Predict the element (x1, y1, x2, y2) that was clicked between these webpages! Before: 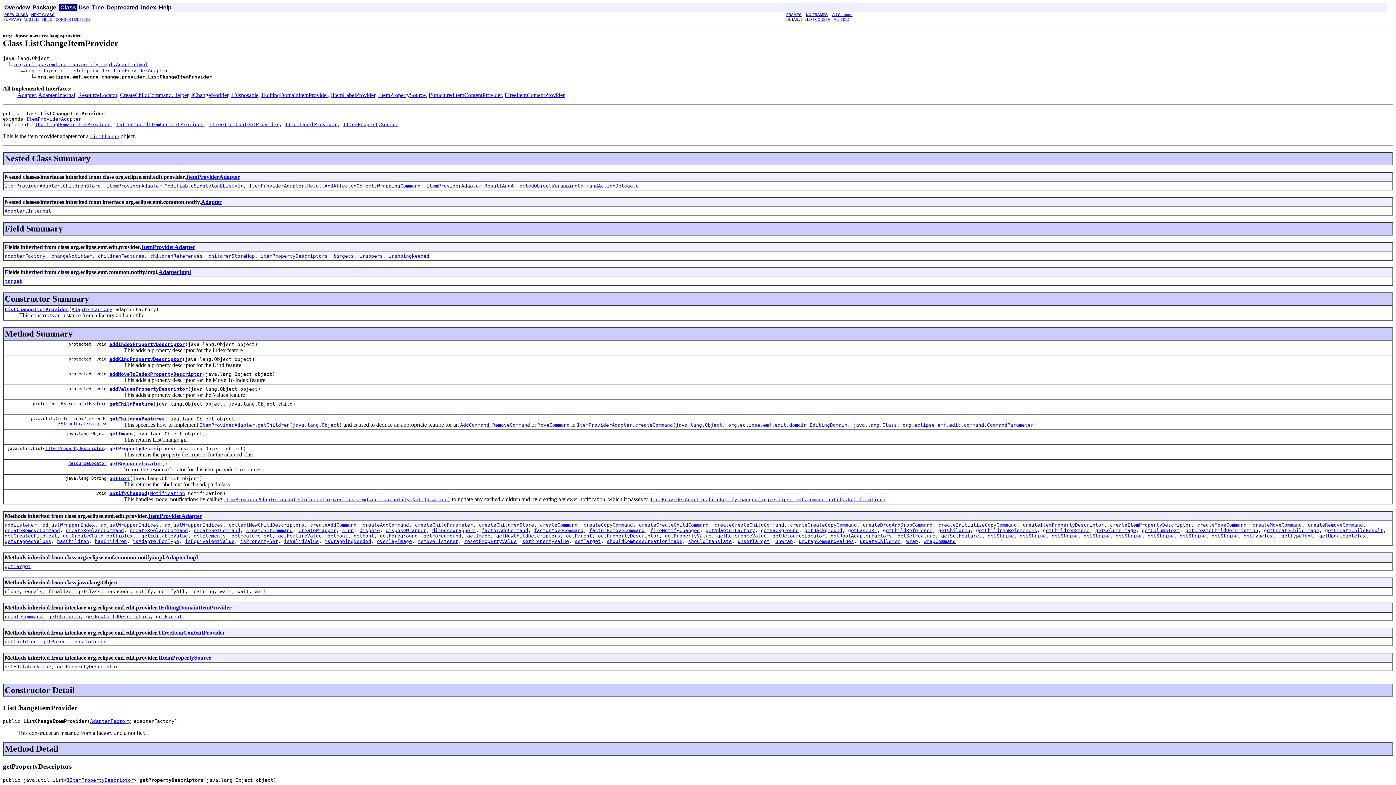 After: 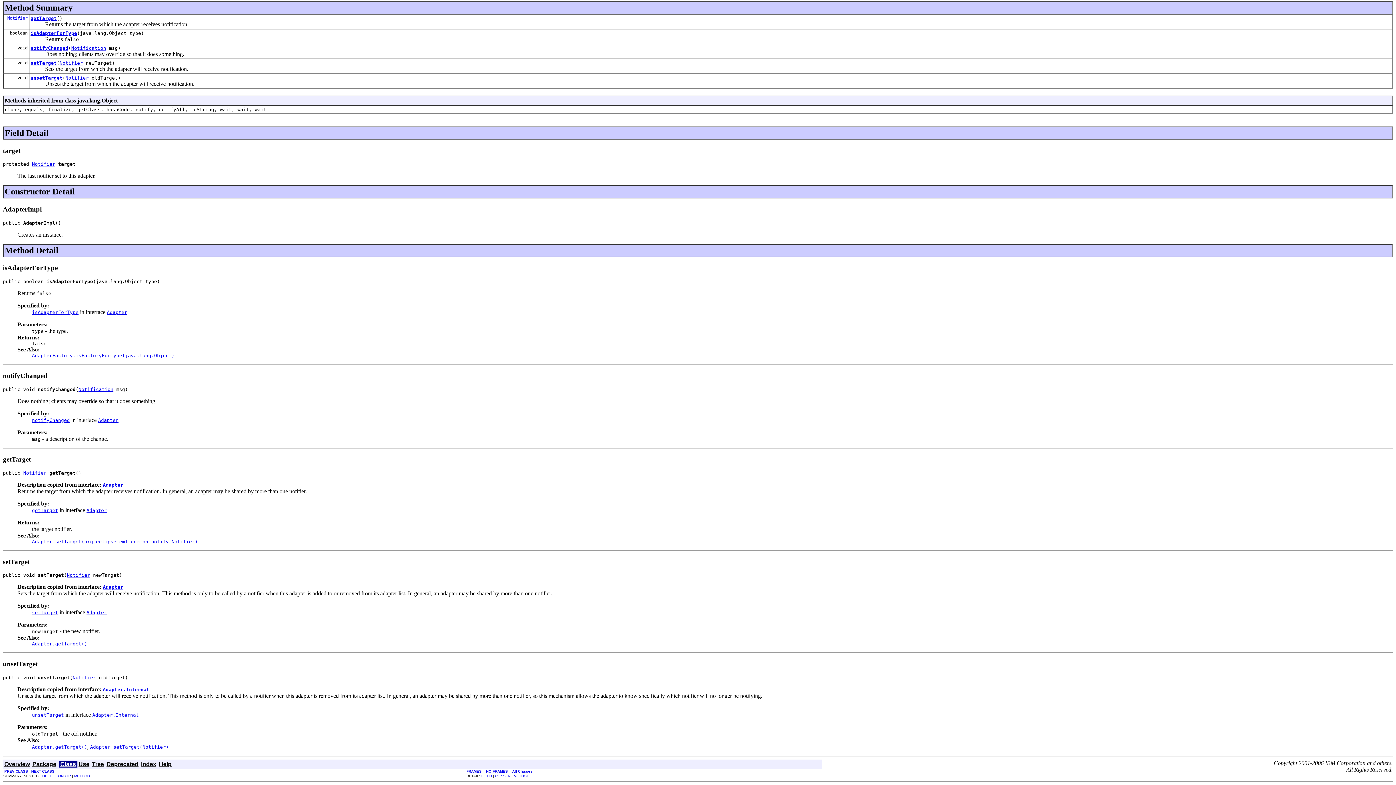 Action: bbox: (4, 278, 22, 283) label: target